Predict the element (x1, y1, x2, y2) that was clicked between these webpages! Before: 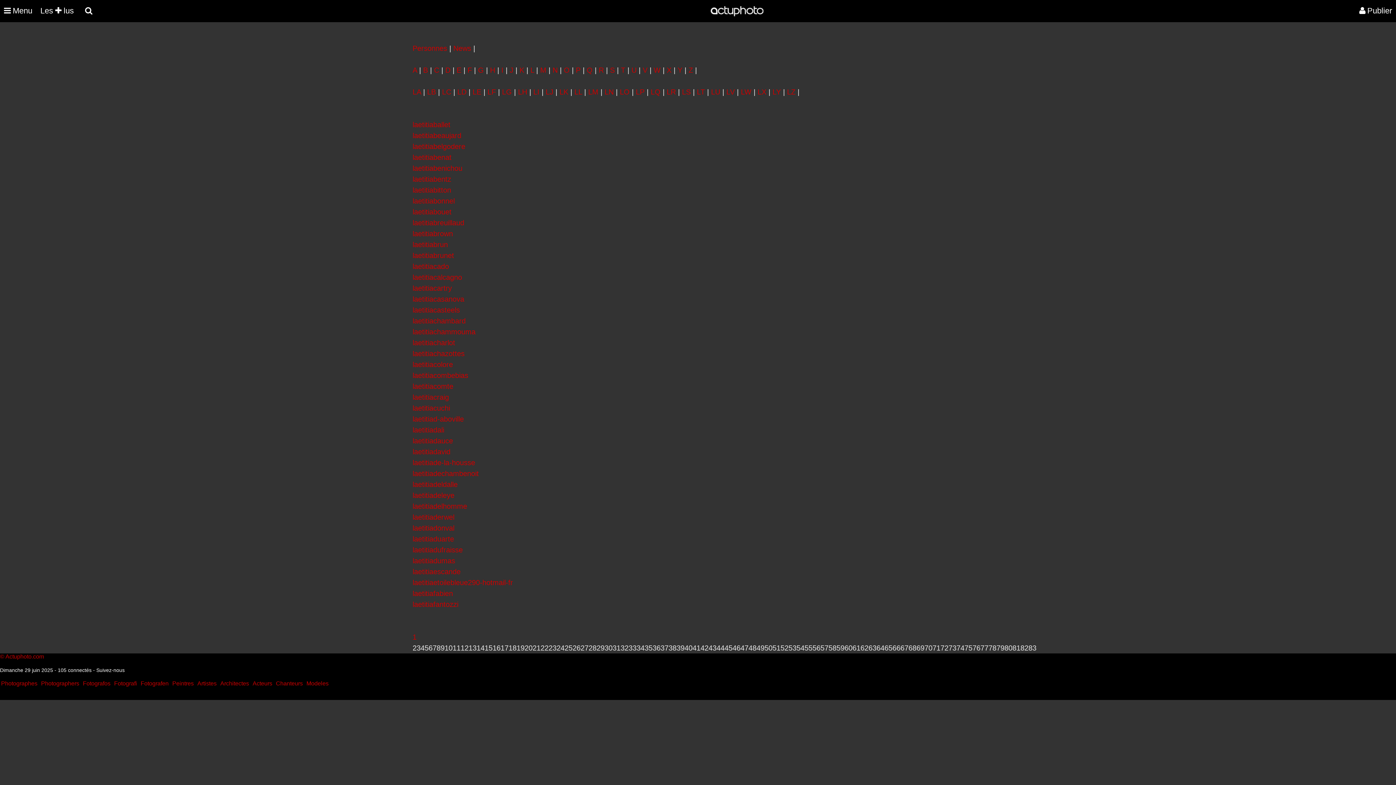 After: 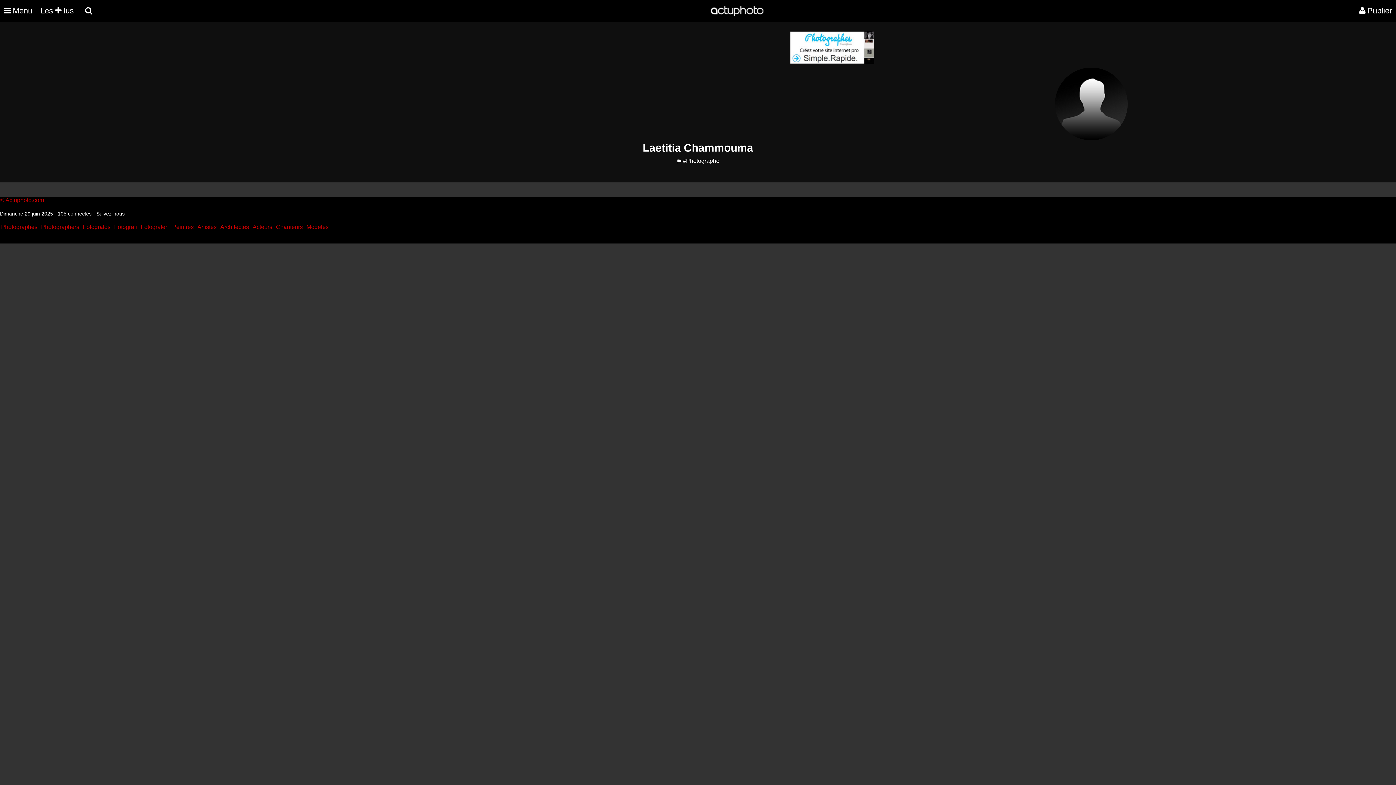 Action: label: laetitiachammouma bbox: (412, 328, 475, 336)